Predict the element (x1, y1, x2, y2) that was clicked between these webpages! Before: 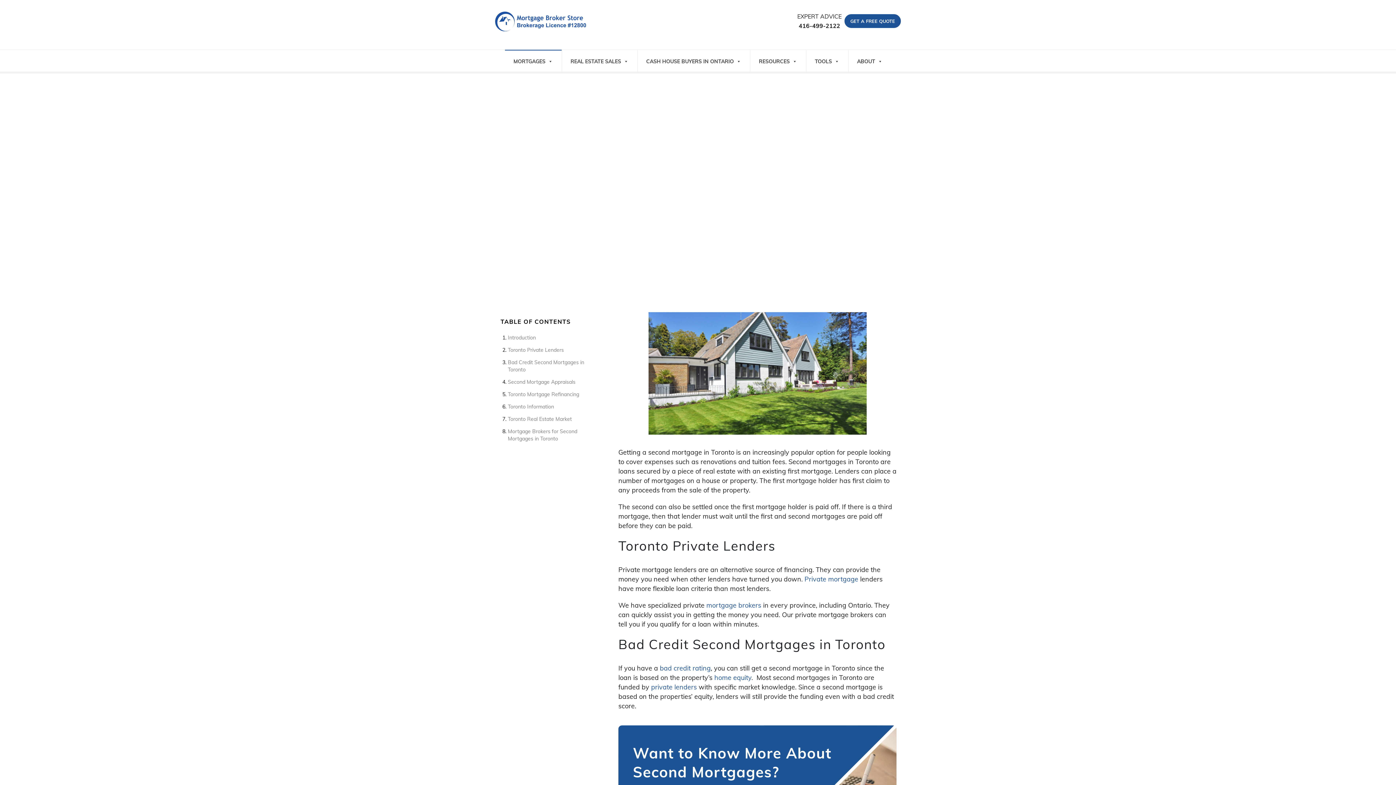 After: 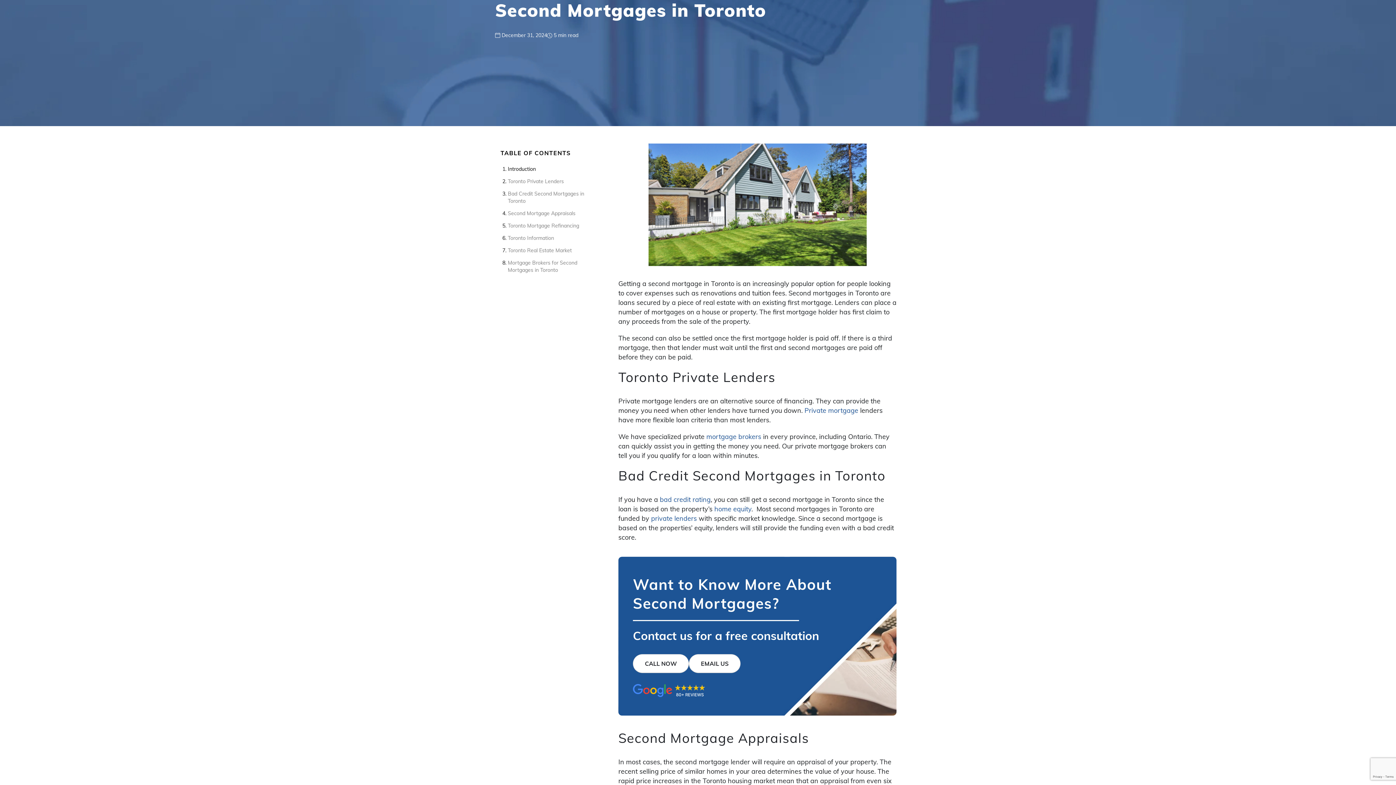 Action: bbox: (508, 334, 591, 341) label: Introduction